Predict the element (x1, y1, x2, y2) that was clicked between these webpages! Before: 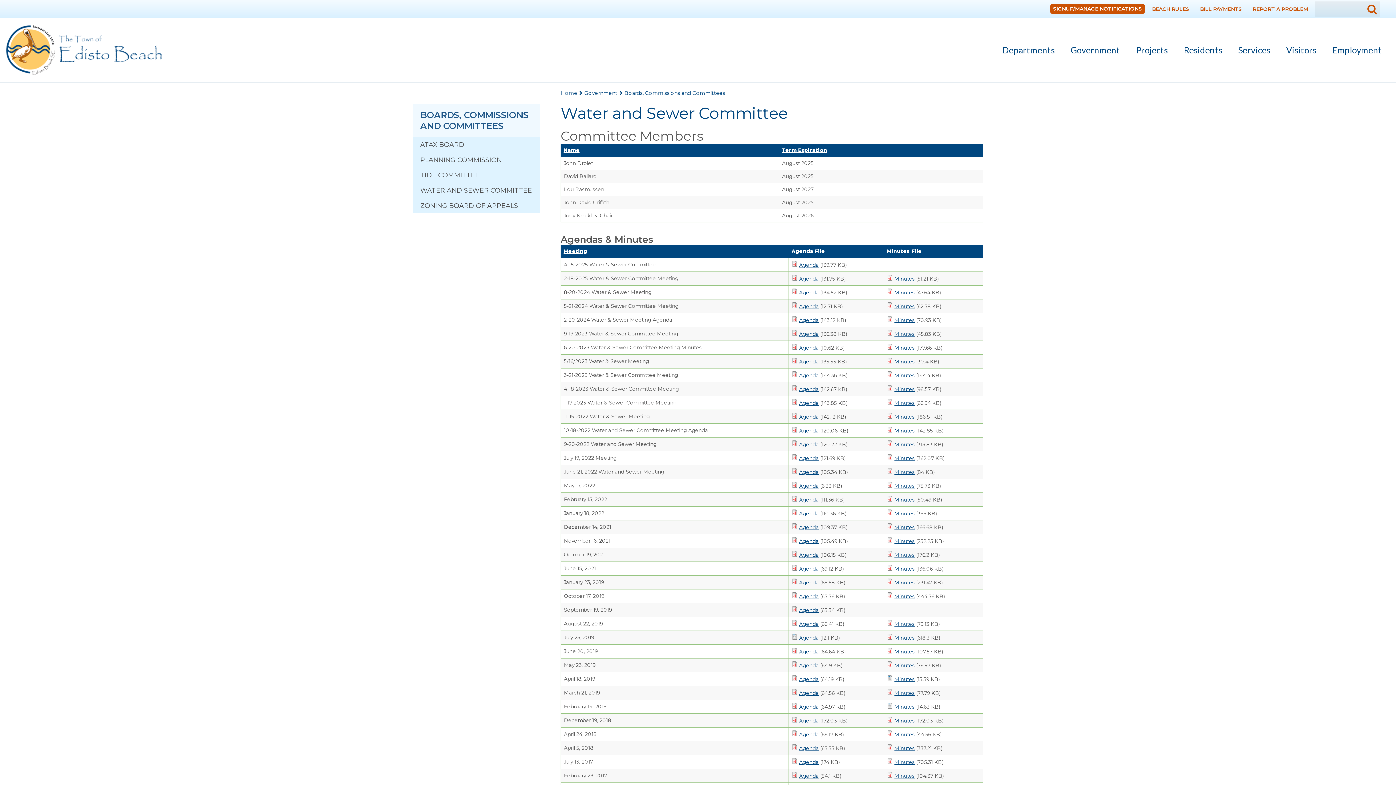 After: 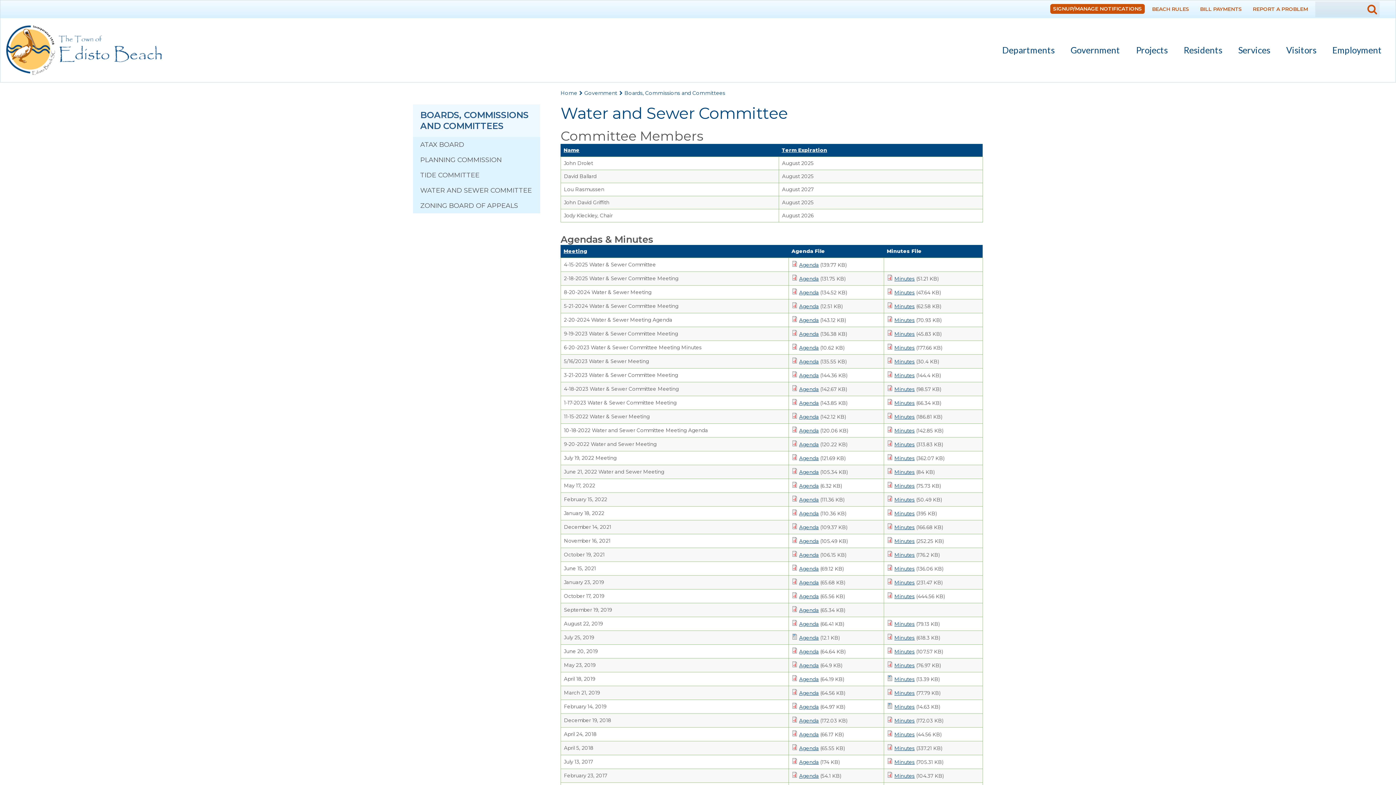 Action: label: Minutes bbox: (894, 773, 915, 779)